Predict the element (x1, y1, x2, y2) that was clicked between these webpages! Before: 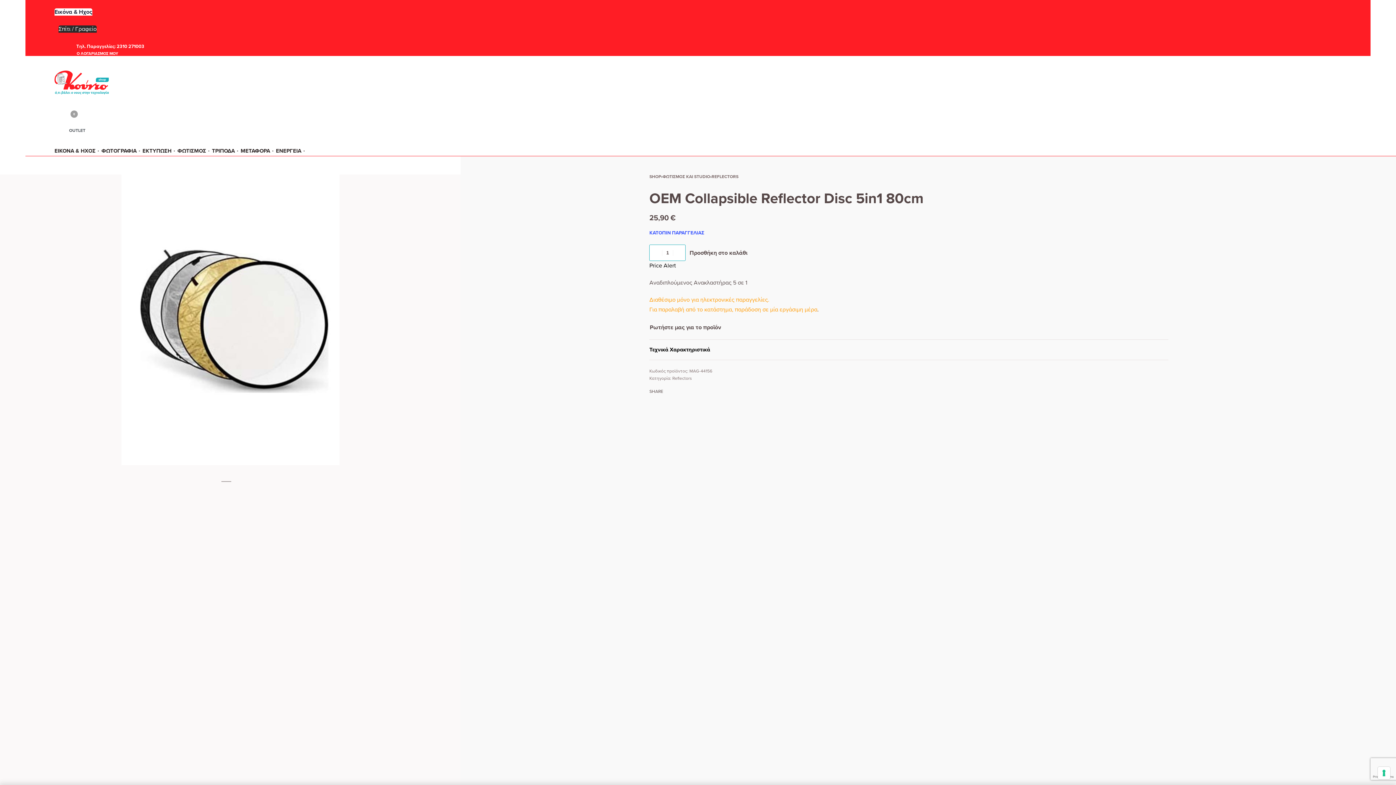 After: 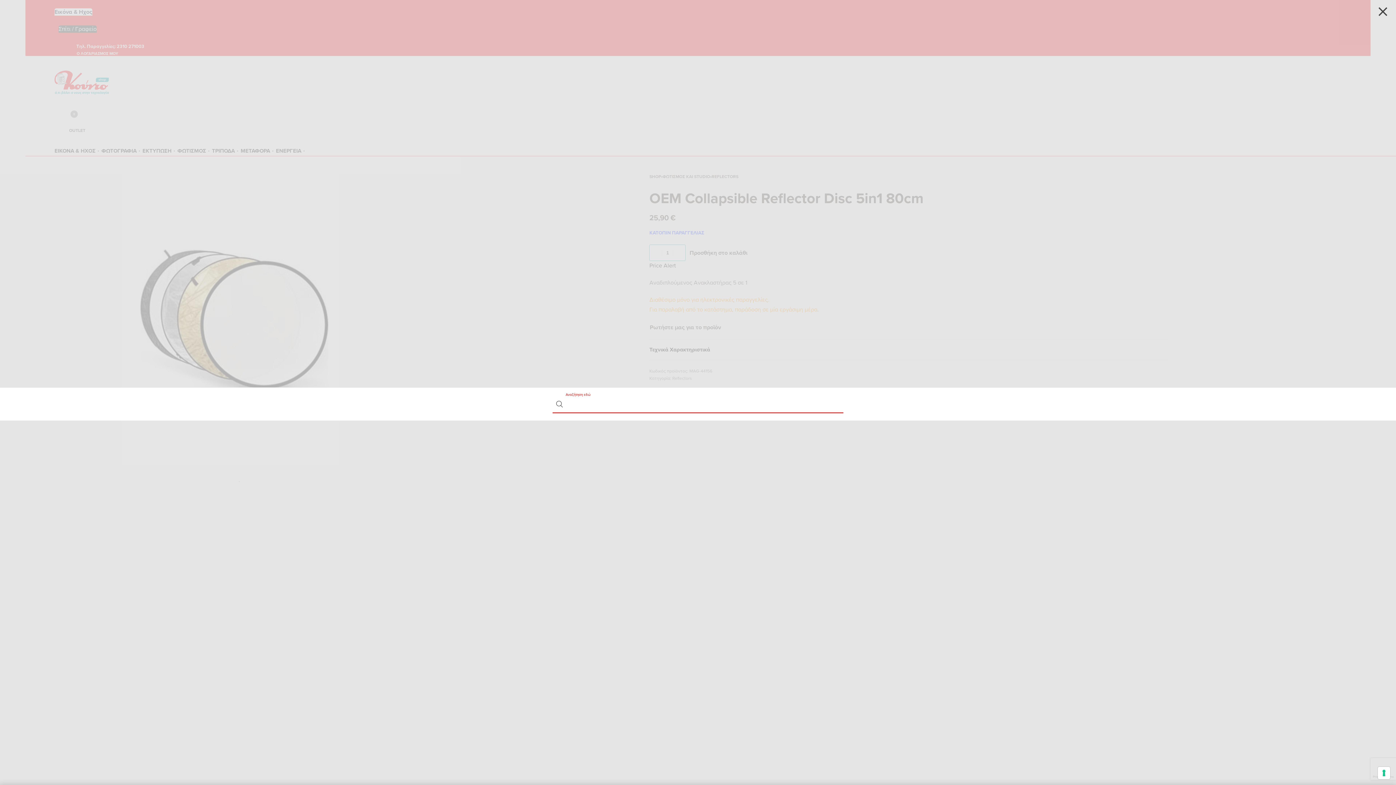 Action: bbox: (69, 102, 69, 103) label: SEARCH OPEN